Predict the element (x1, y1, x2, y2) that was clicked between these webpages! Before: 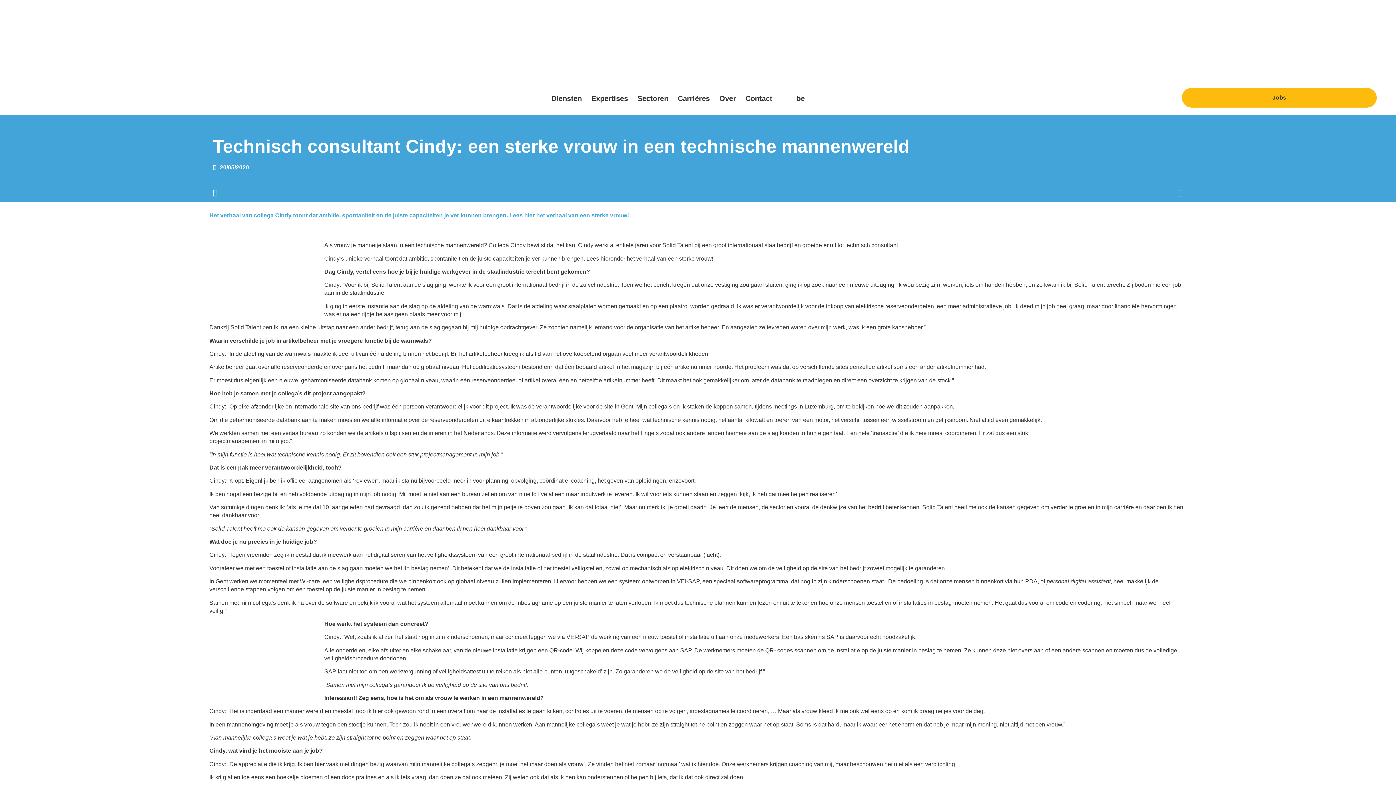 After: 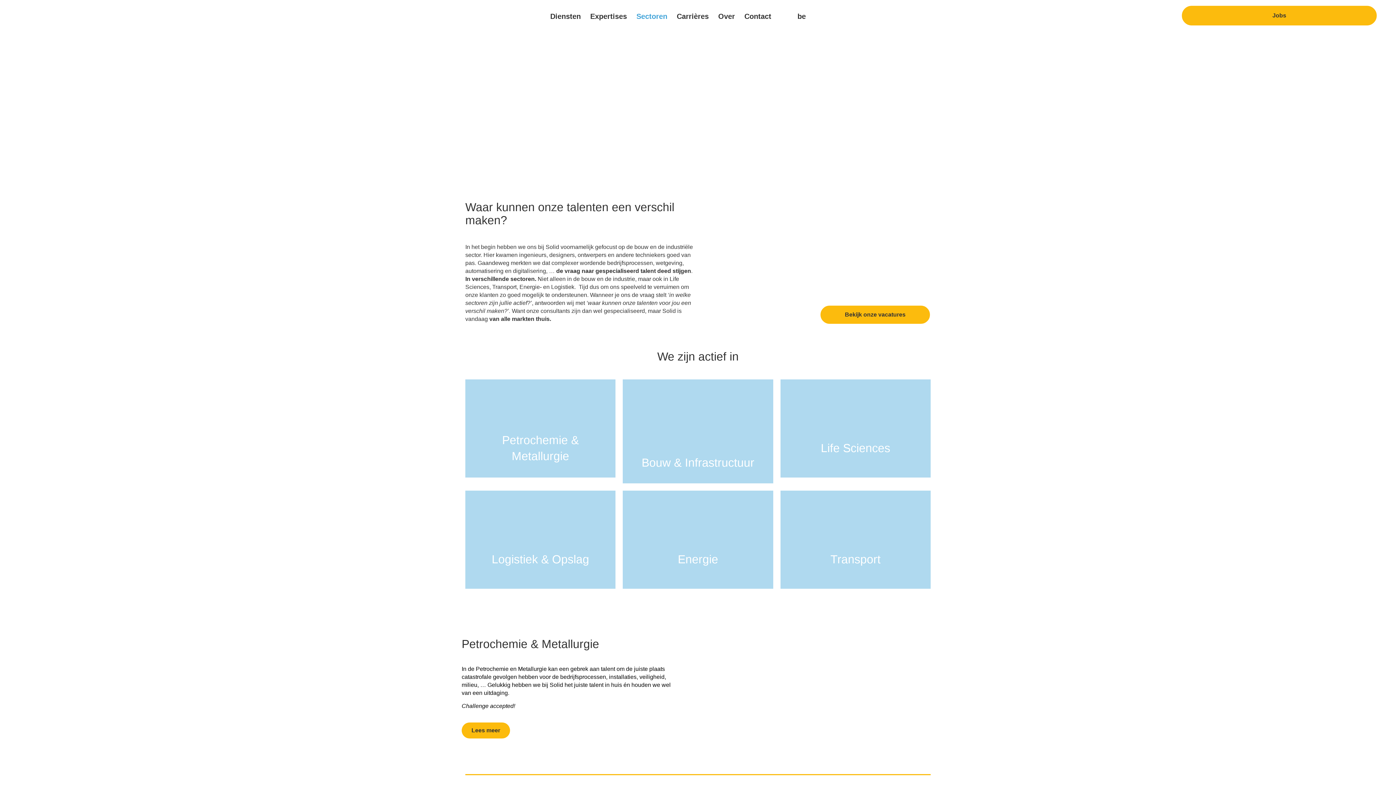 Action: bbox: (632, 85, 673, 111) label: Sectoren